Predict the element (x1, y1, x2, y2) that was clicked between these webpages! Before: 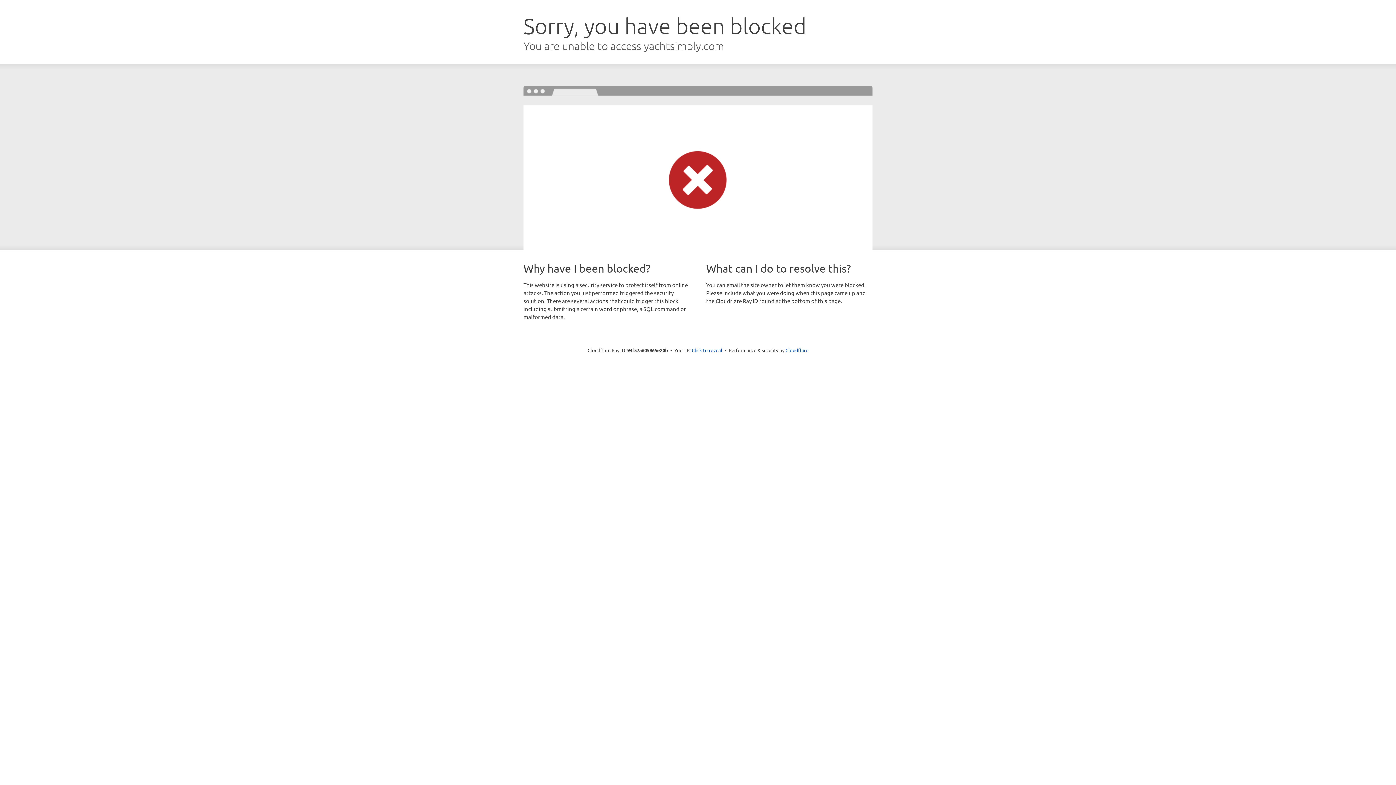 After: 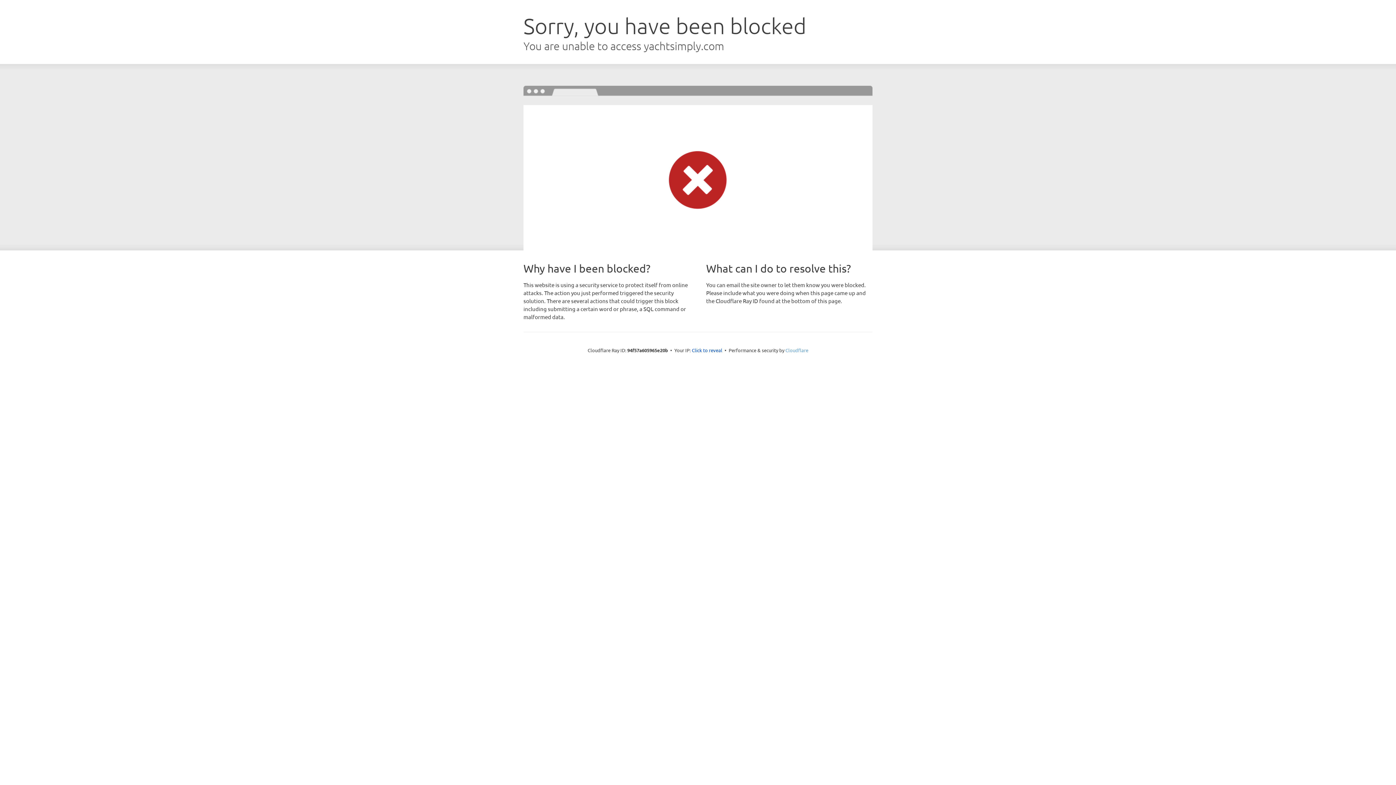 Action: bbox: (785, 347, 808, 353) label: Cloudflare